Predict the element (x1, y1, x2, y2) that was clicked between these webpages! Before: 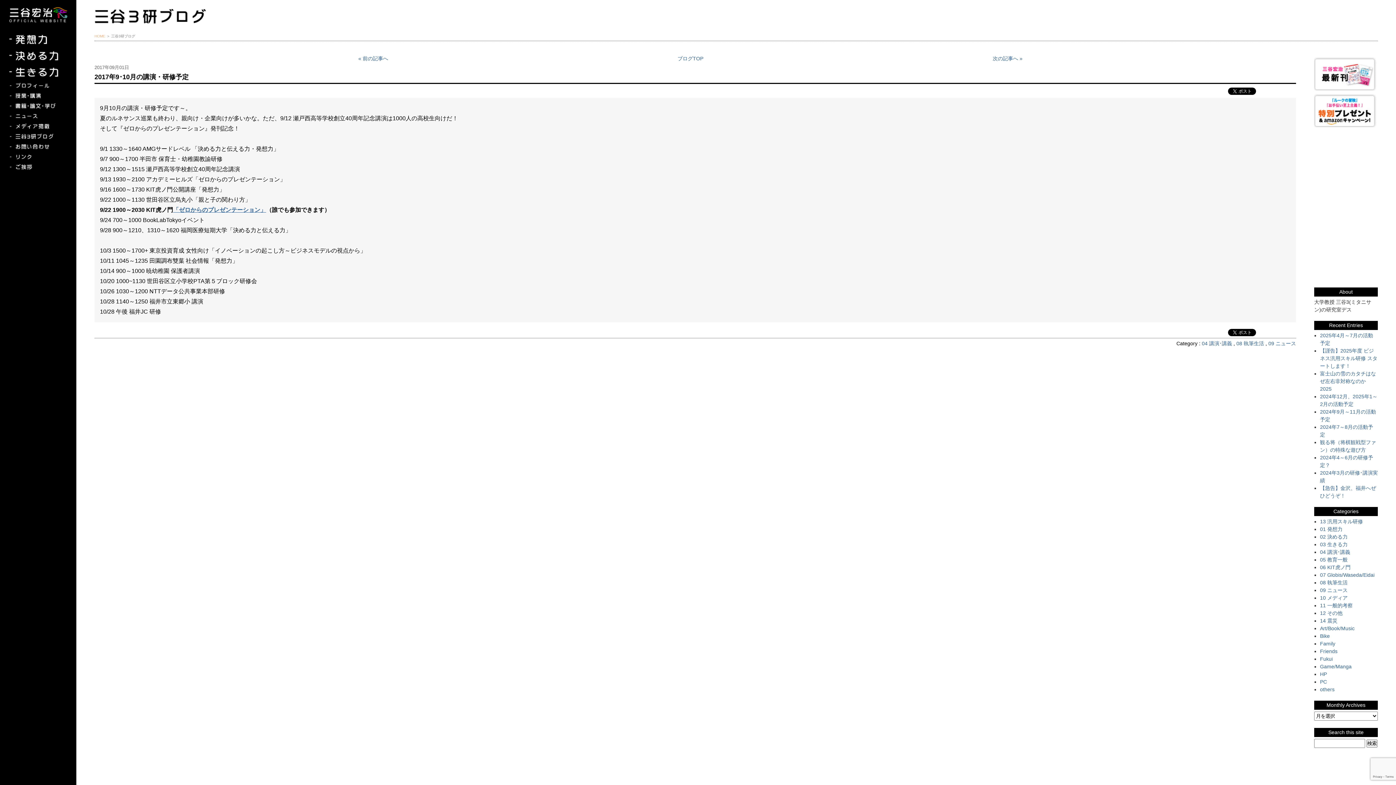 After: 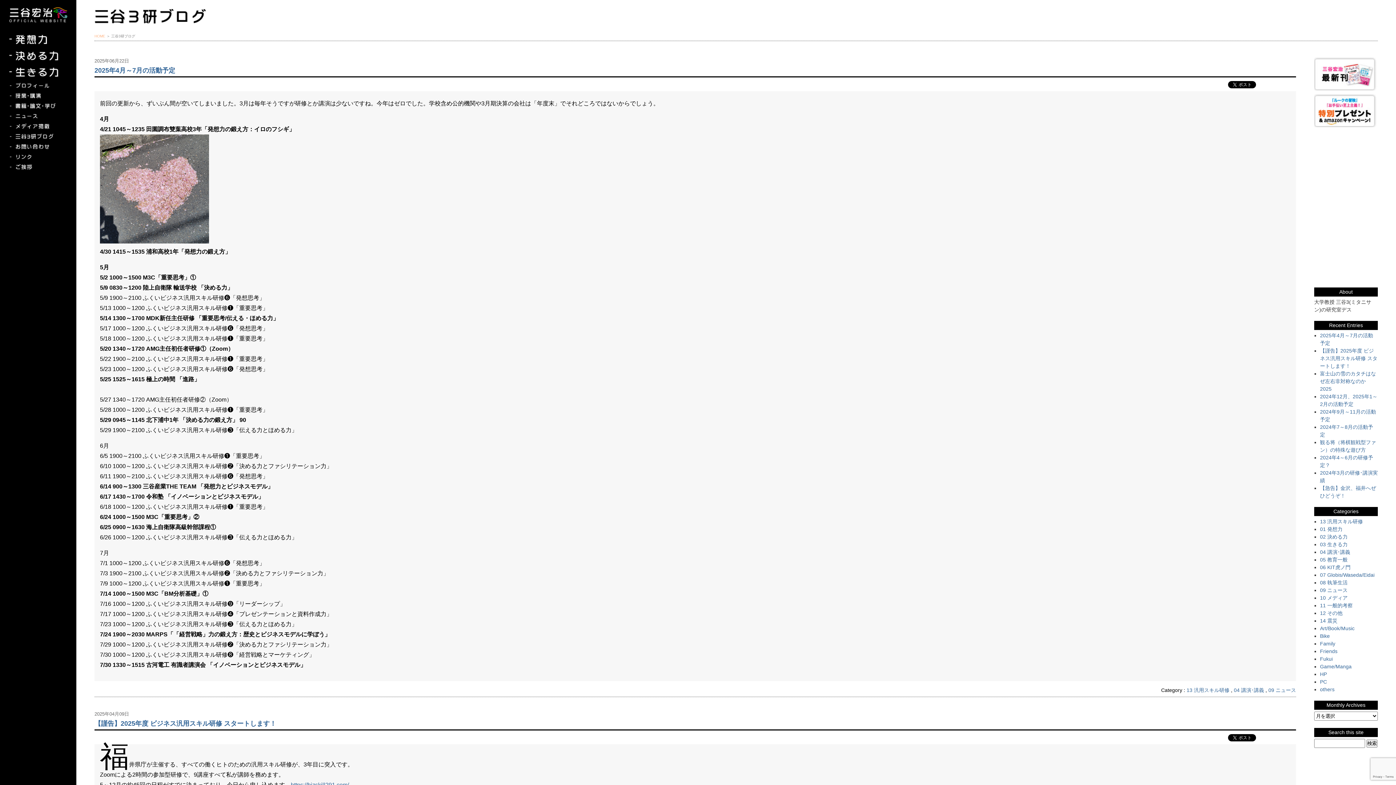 Action: bbox: (3, 135, 69, 140)